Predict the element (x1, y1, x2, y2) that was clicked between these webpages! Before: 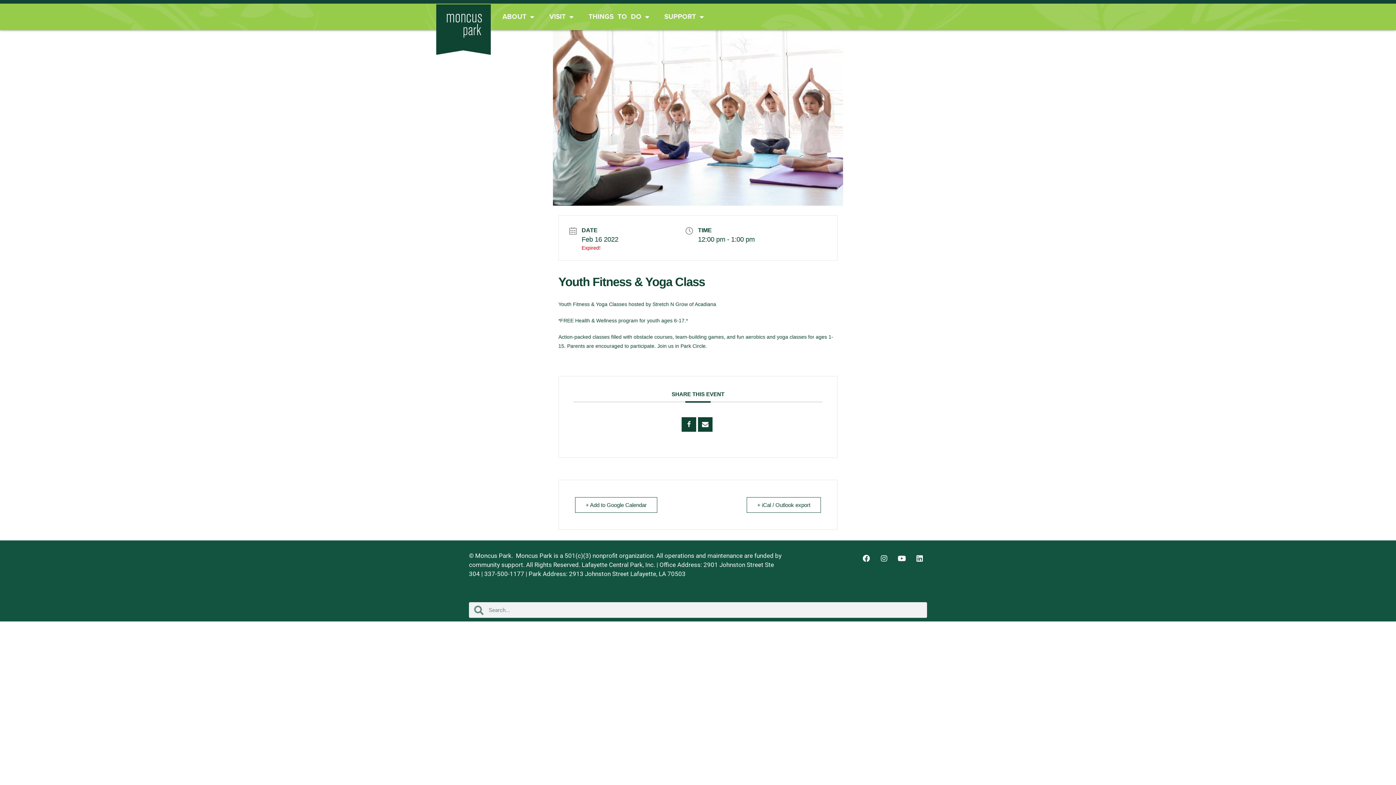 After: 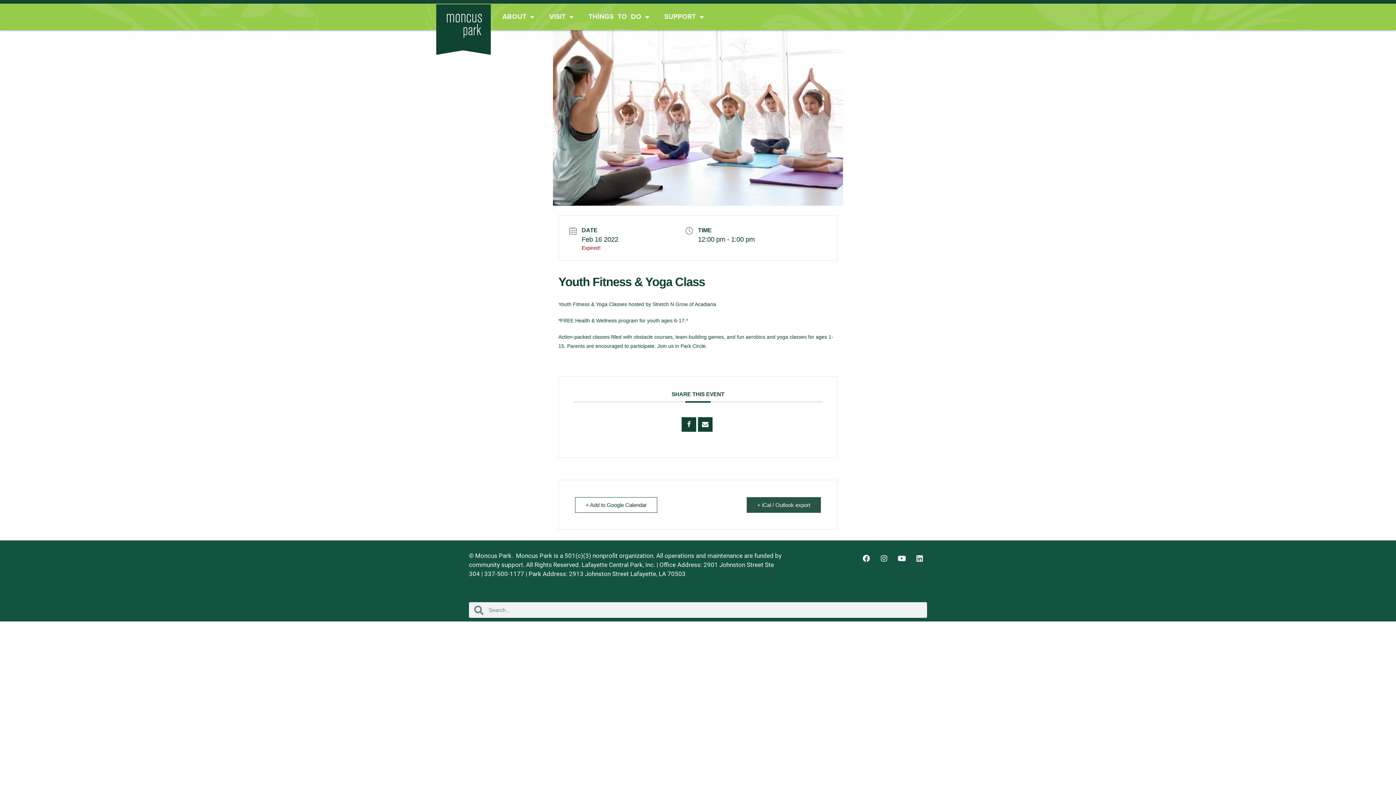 Action: label: + iCal / Outlook export bbox: (746, 497, 821, 512)